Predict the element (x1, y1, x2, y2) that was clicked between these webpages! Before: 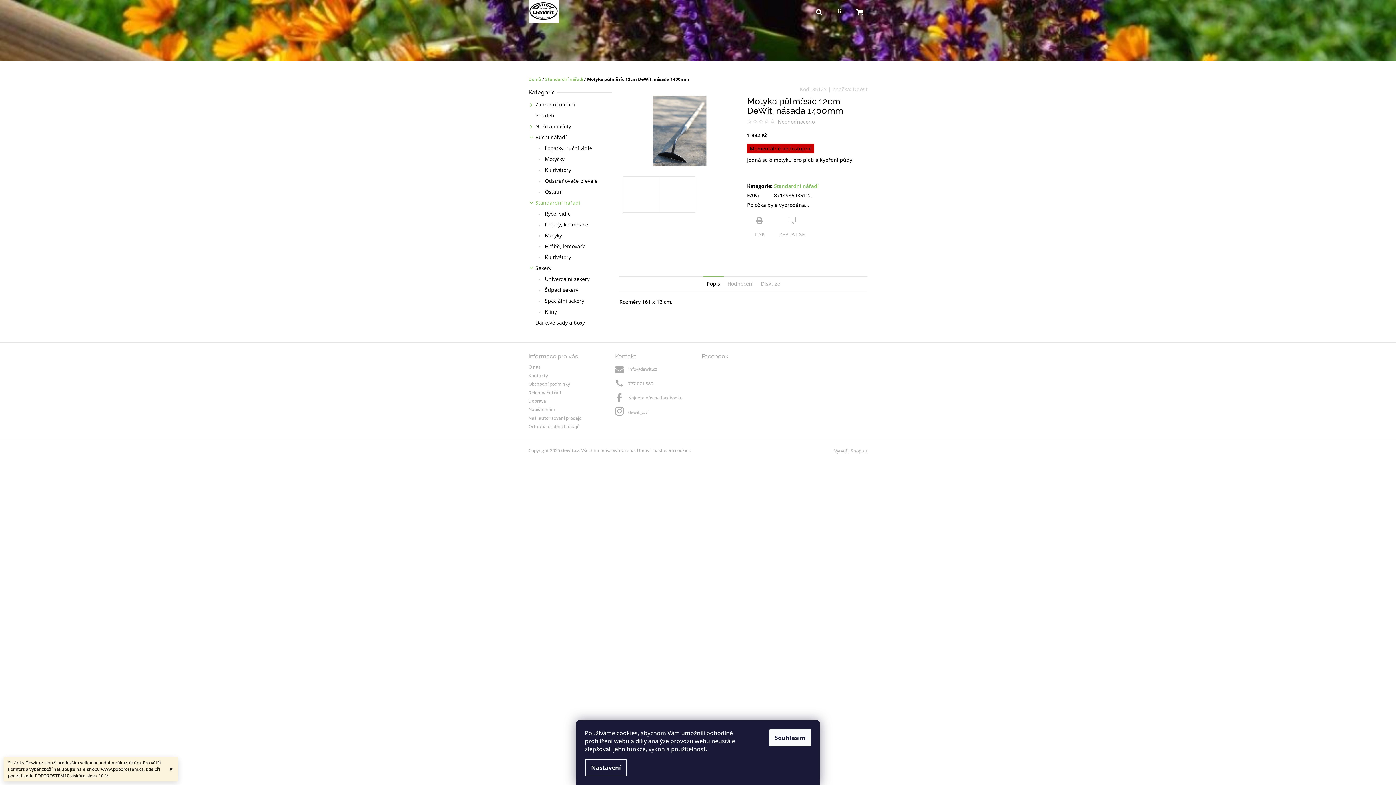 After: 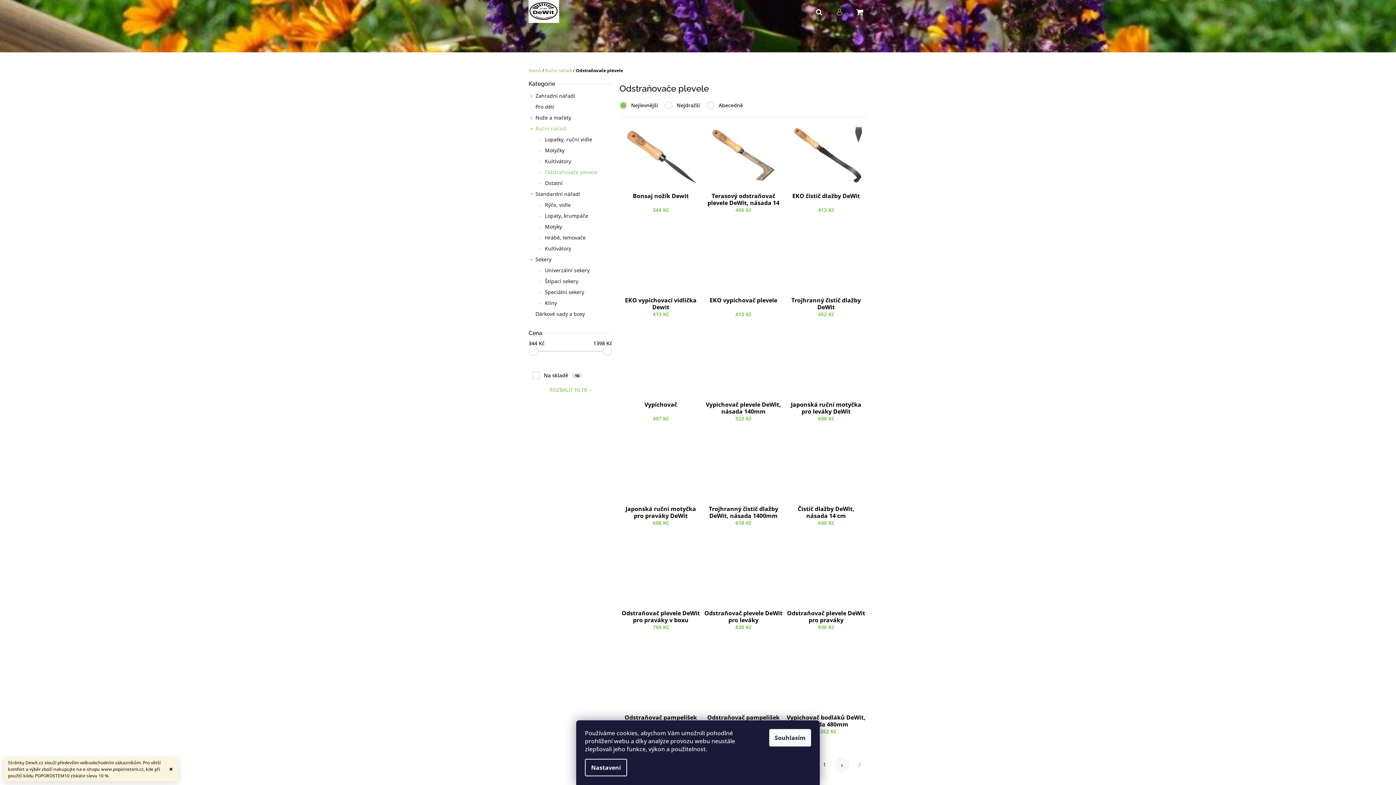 Action: bbox: (528, 175, 612, 186) label:  Odstraňovače plevele